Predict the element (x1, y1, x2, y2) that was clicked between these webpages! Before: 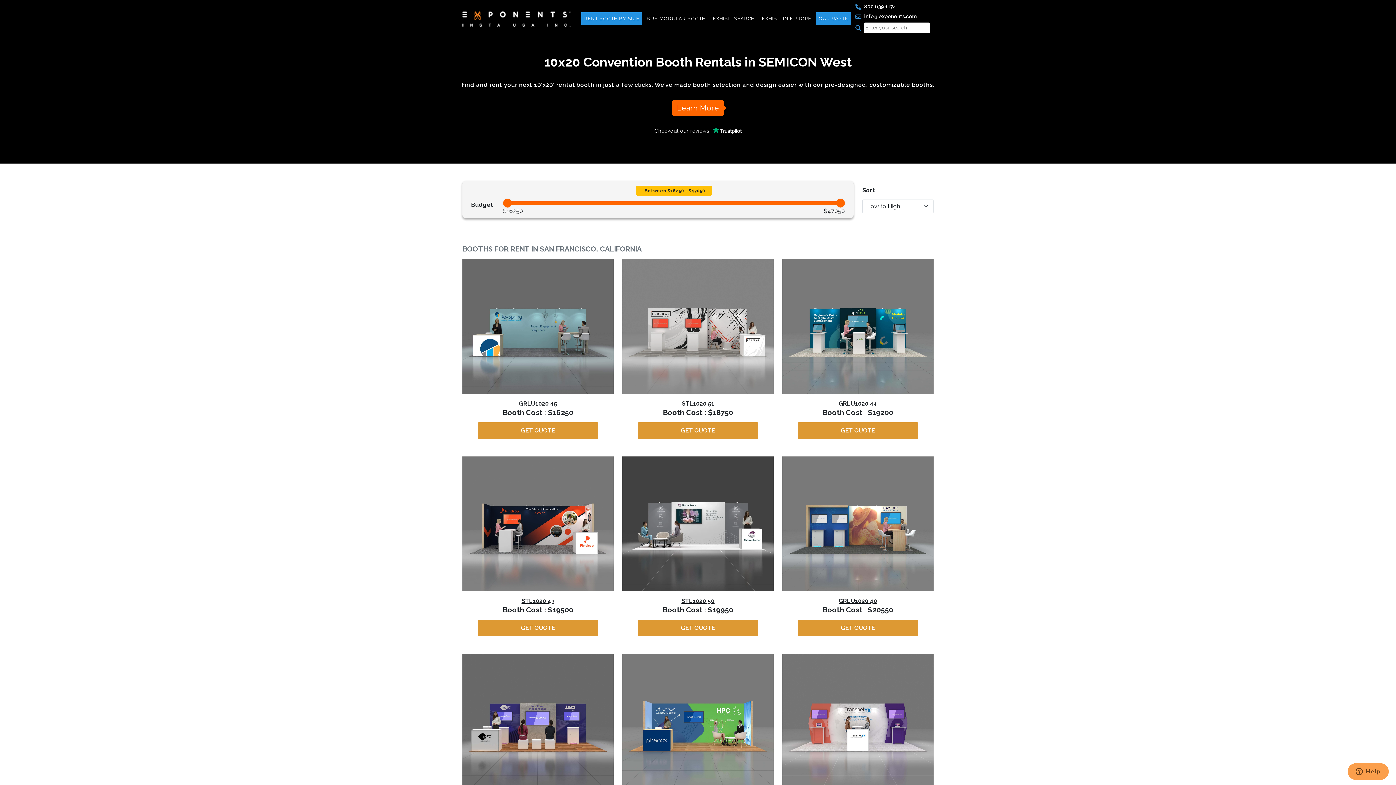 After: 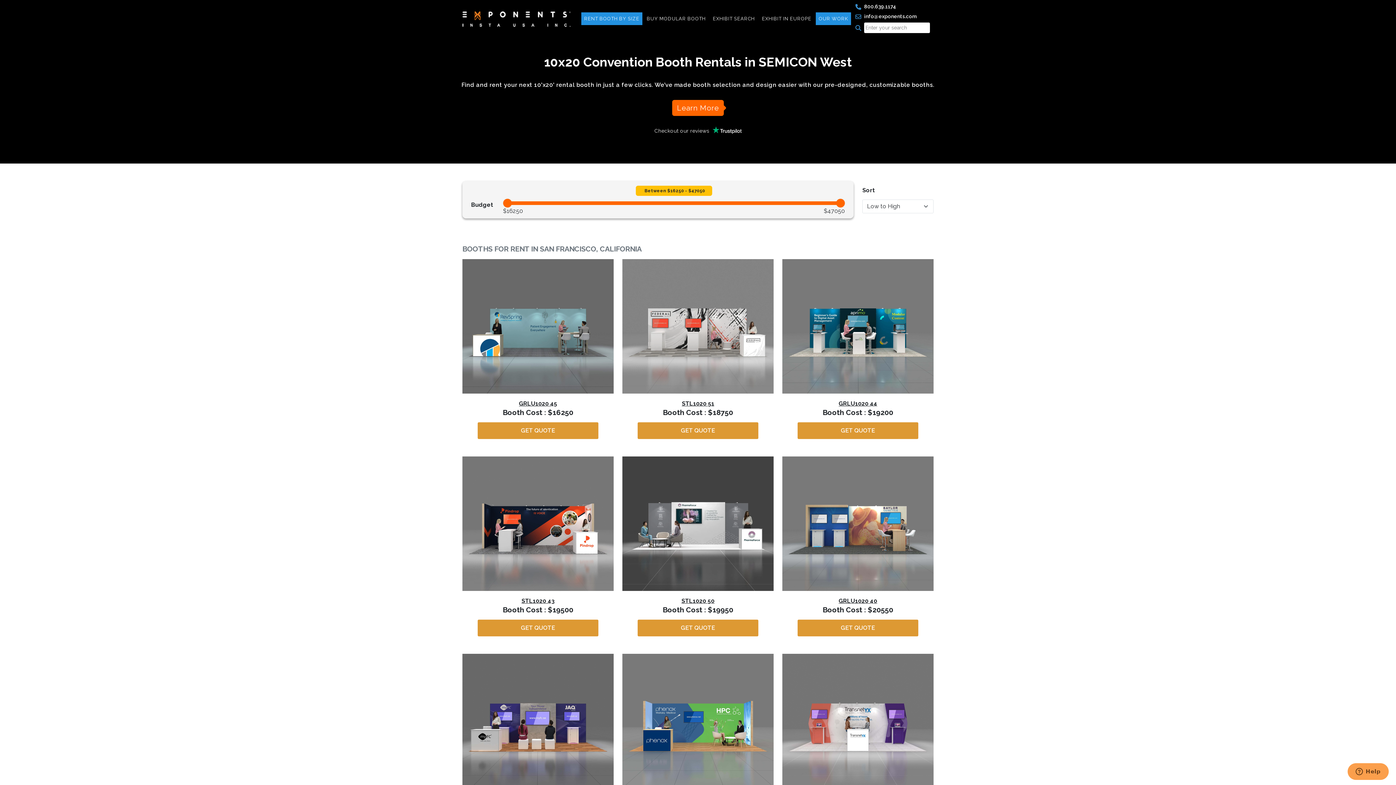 Action: bbox: (852, 11, 933, 21) label:  info@exponents.com